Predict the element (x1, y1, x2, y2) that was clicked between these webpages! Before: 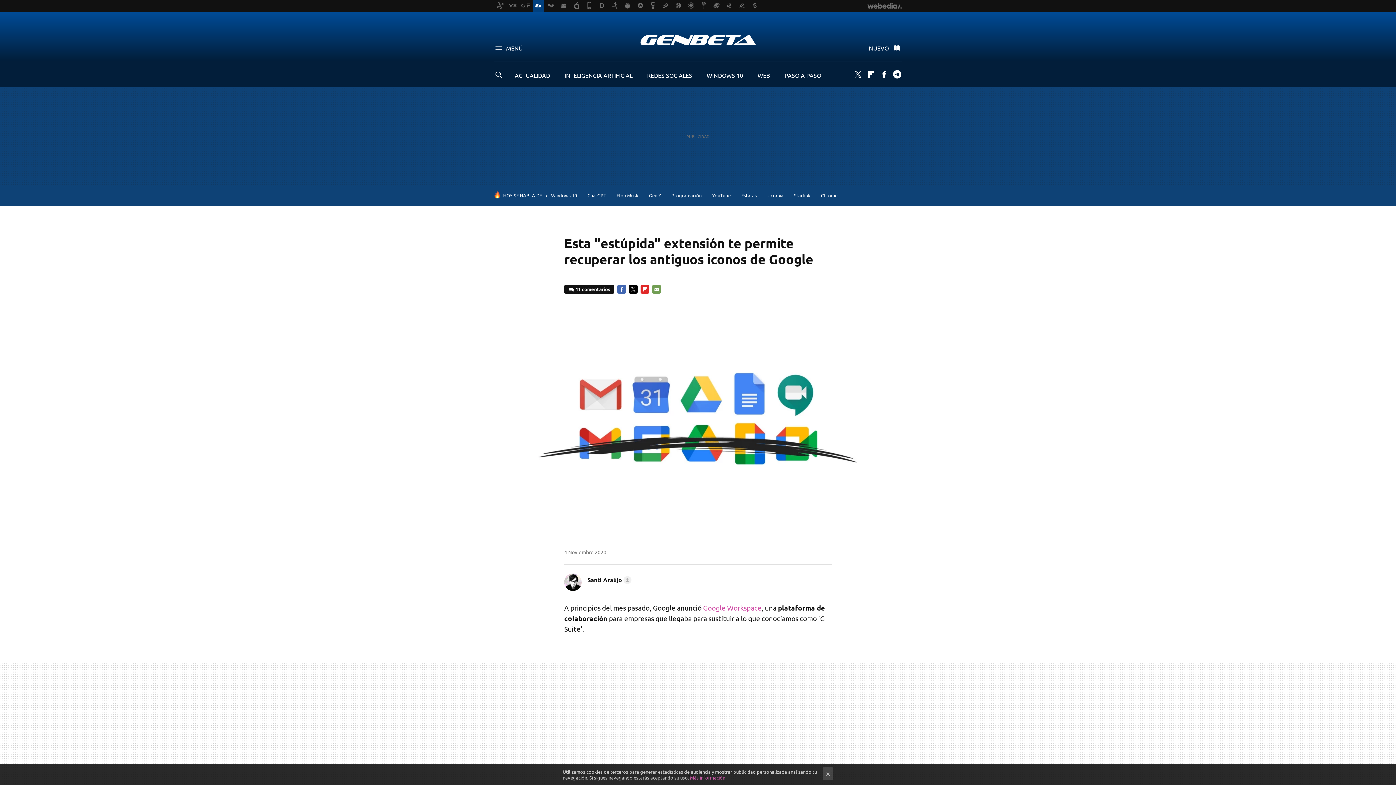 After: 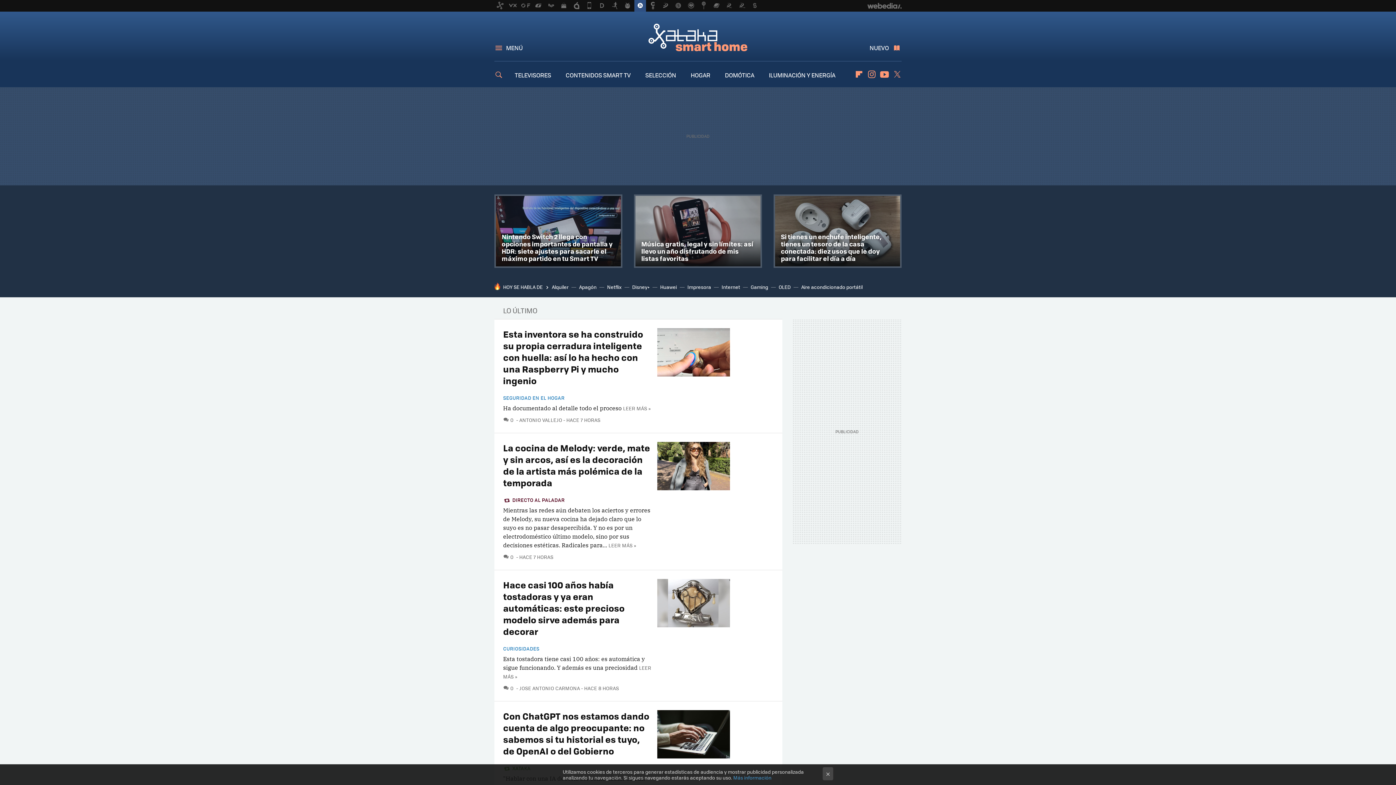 Action: bbox: (634, 0, 646, 11)